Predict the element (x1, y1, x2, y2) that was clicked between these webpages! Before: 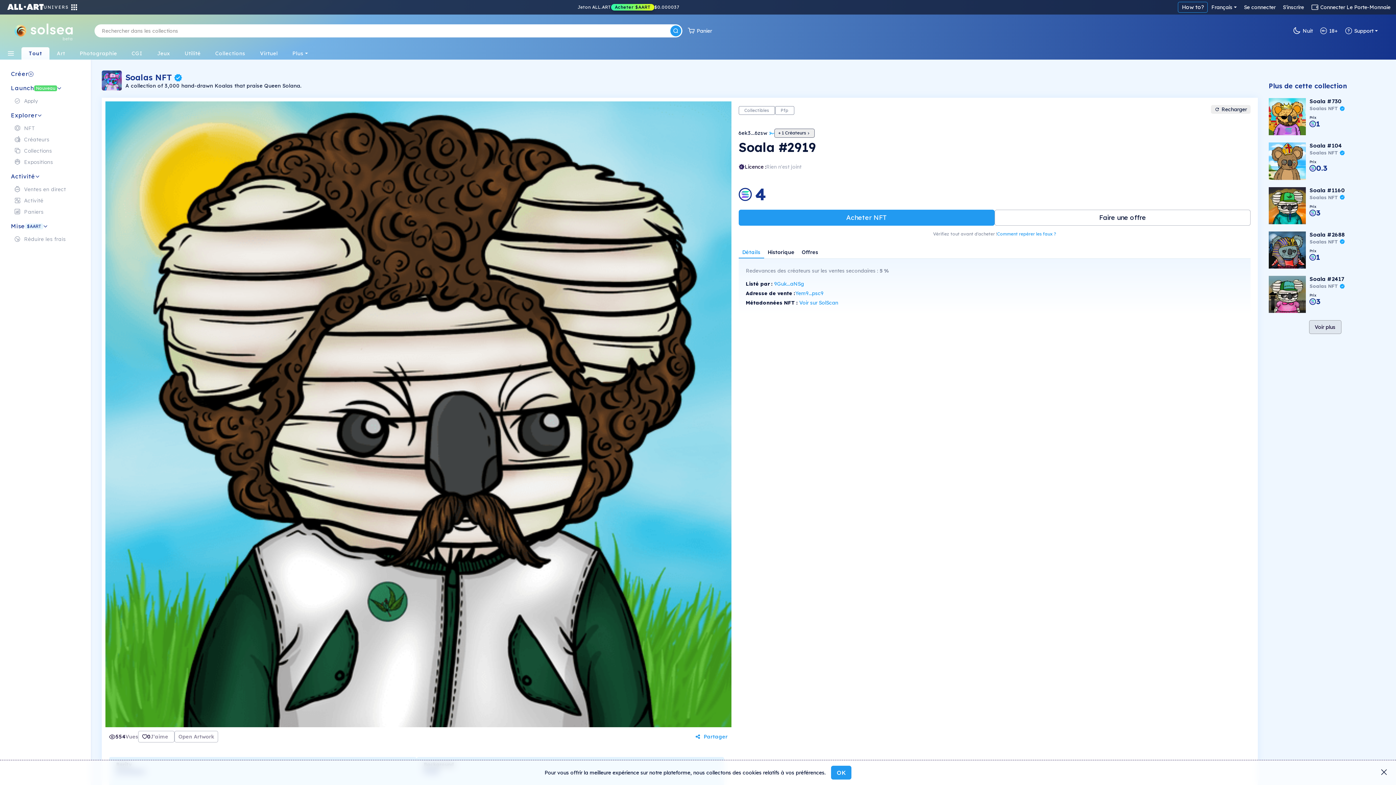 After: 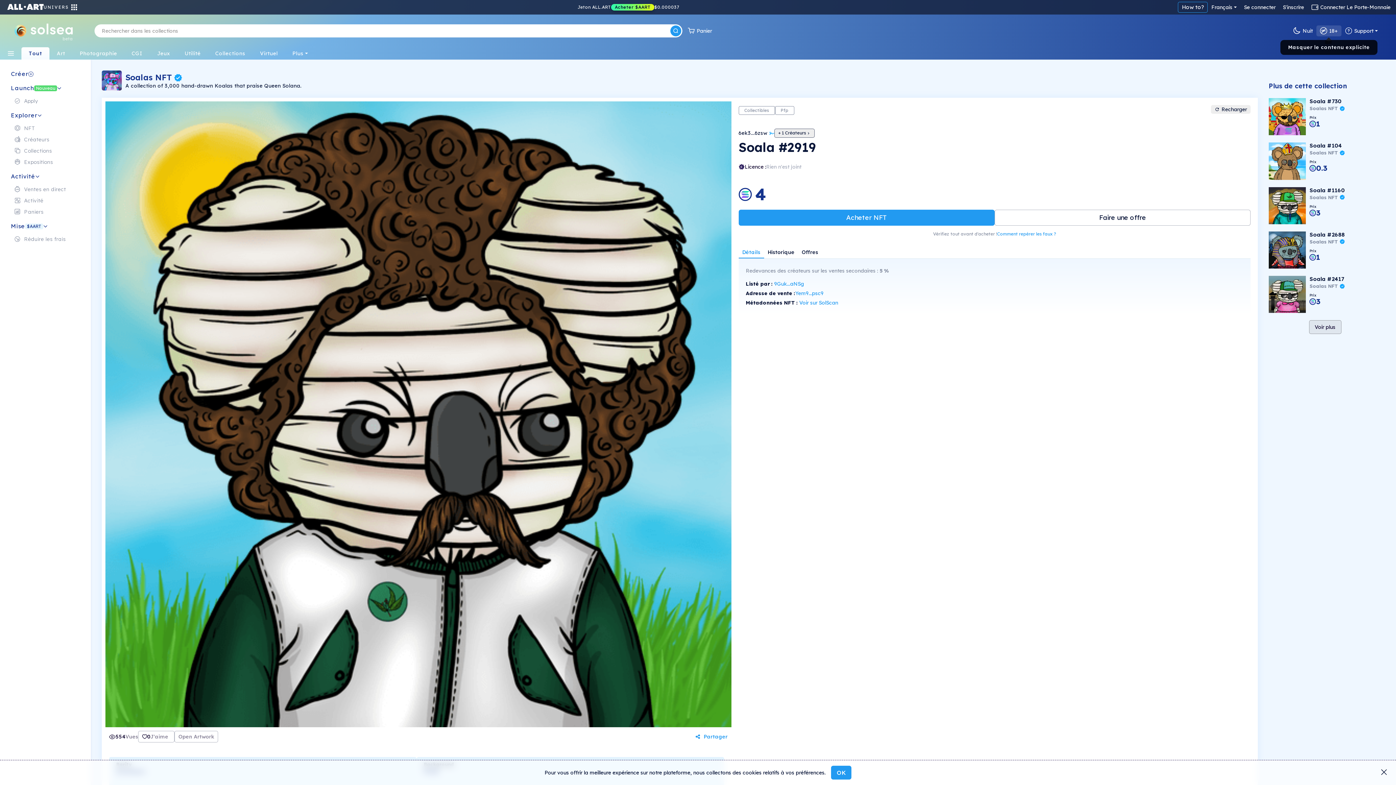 Action: label: 18+ bbox: (1316, 25, 1341, 36)